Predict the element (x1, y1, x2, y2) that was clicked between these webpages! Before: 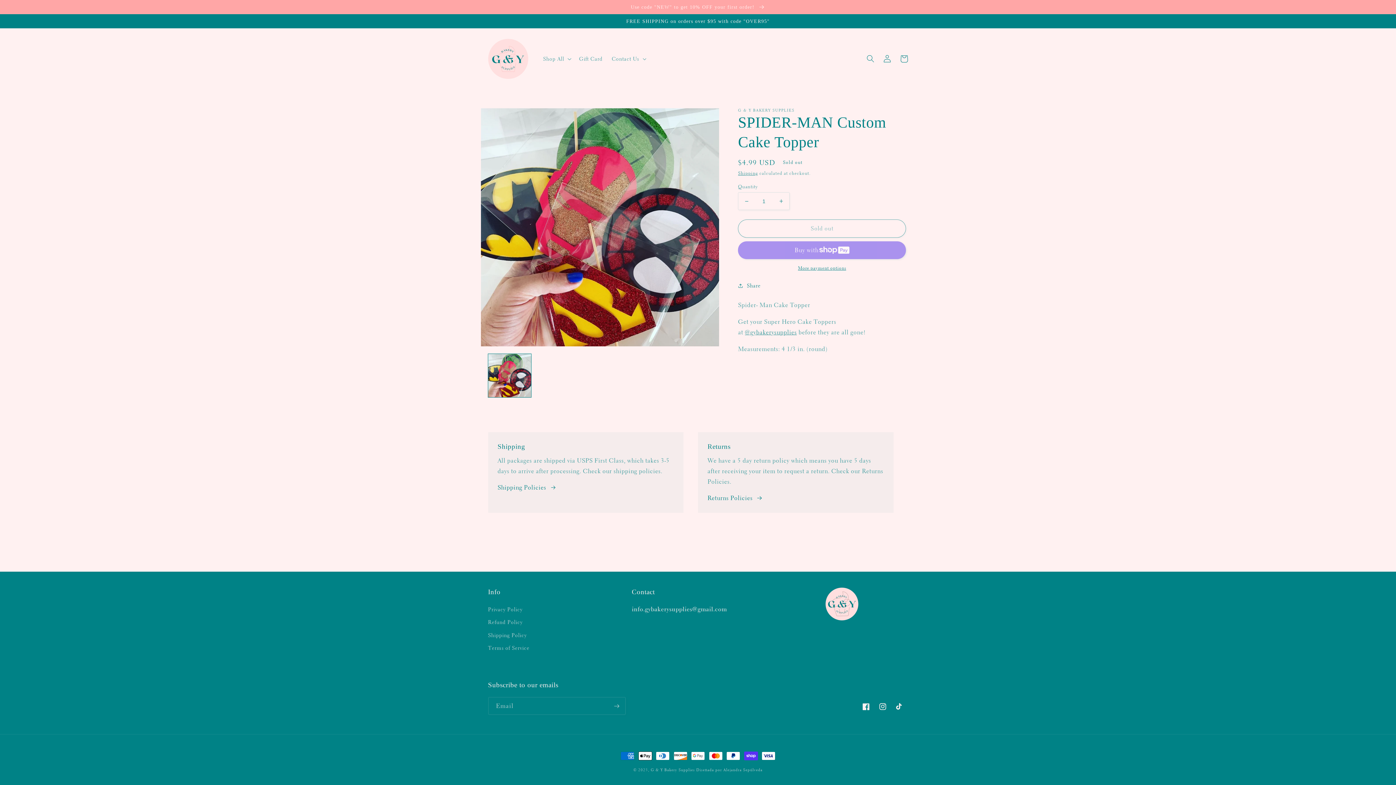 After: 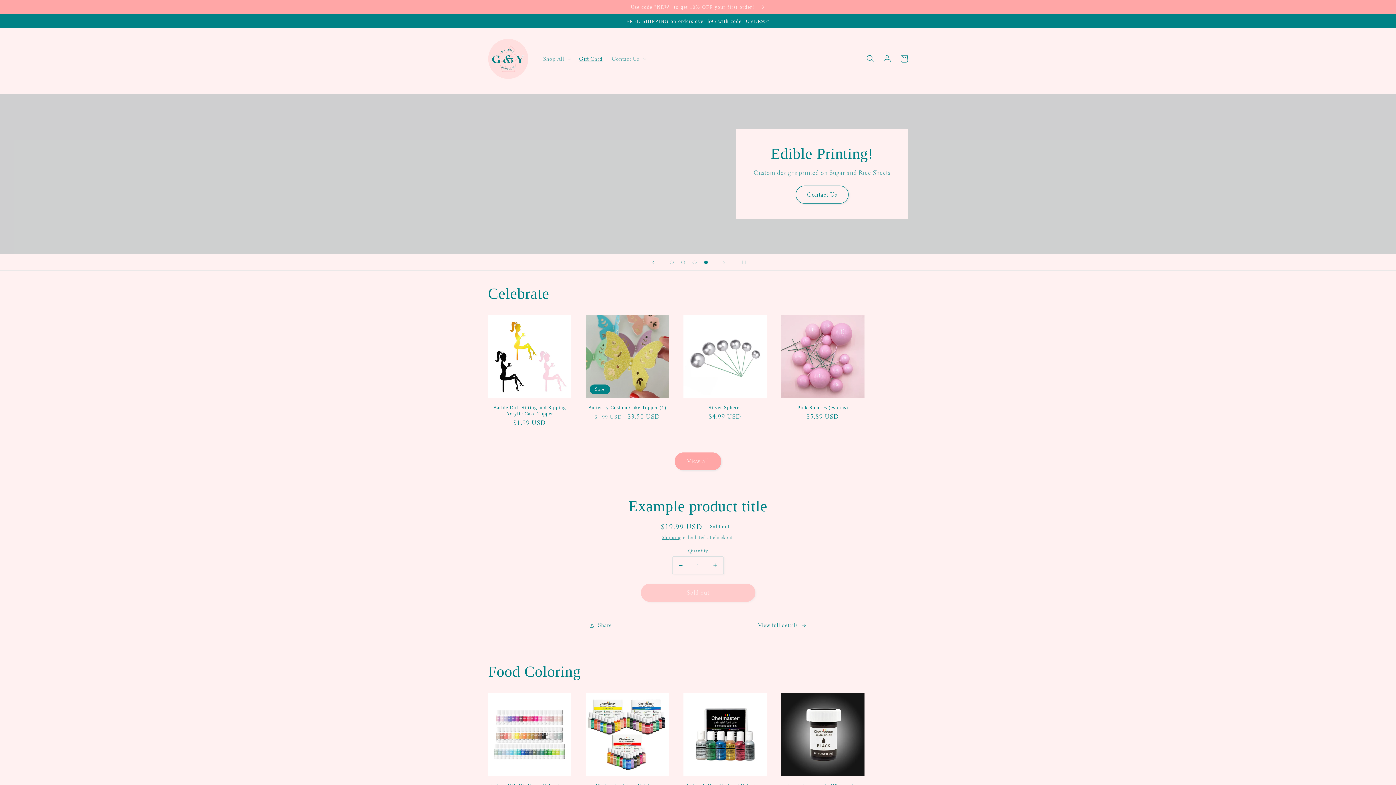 Action: label: Gift Card bbox: (574, 51, 607, 66)